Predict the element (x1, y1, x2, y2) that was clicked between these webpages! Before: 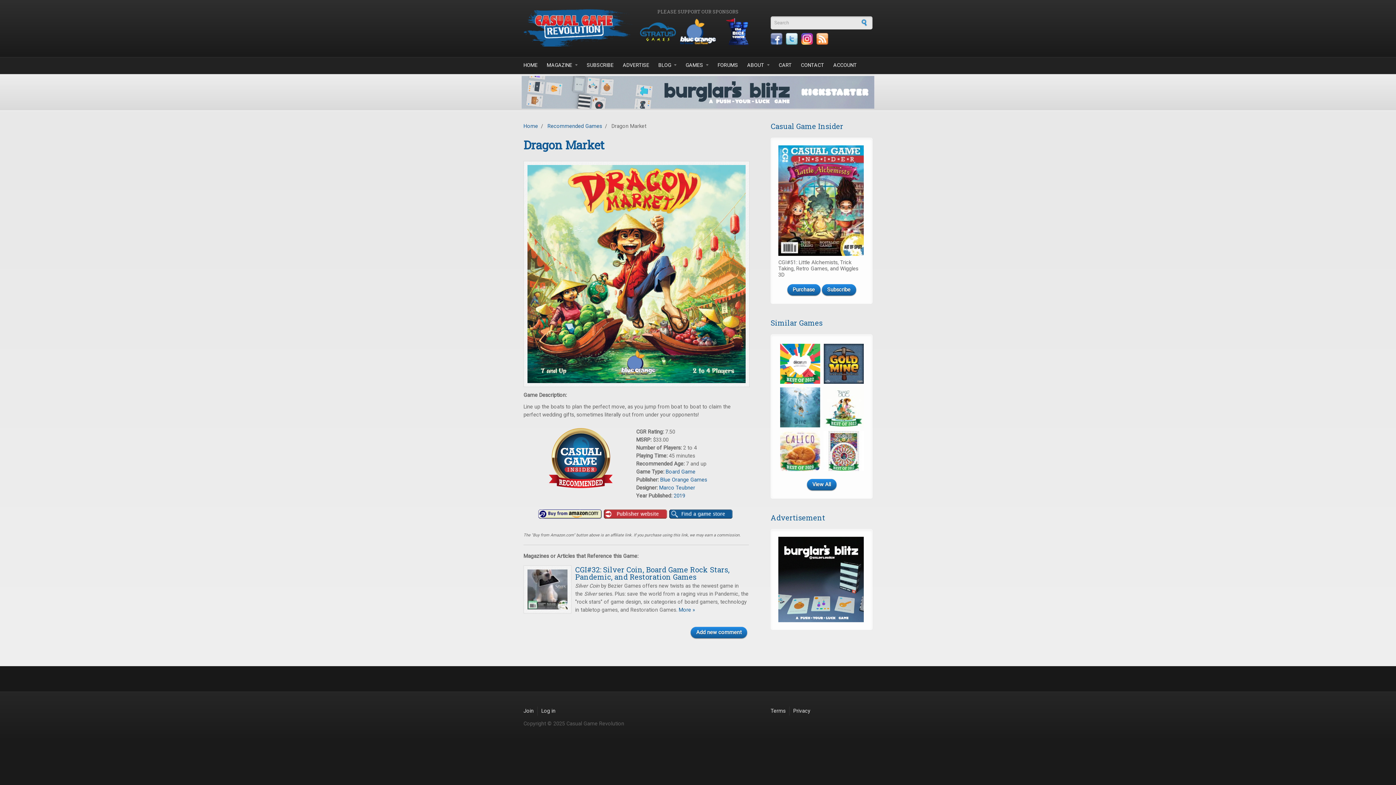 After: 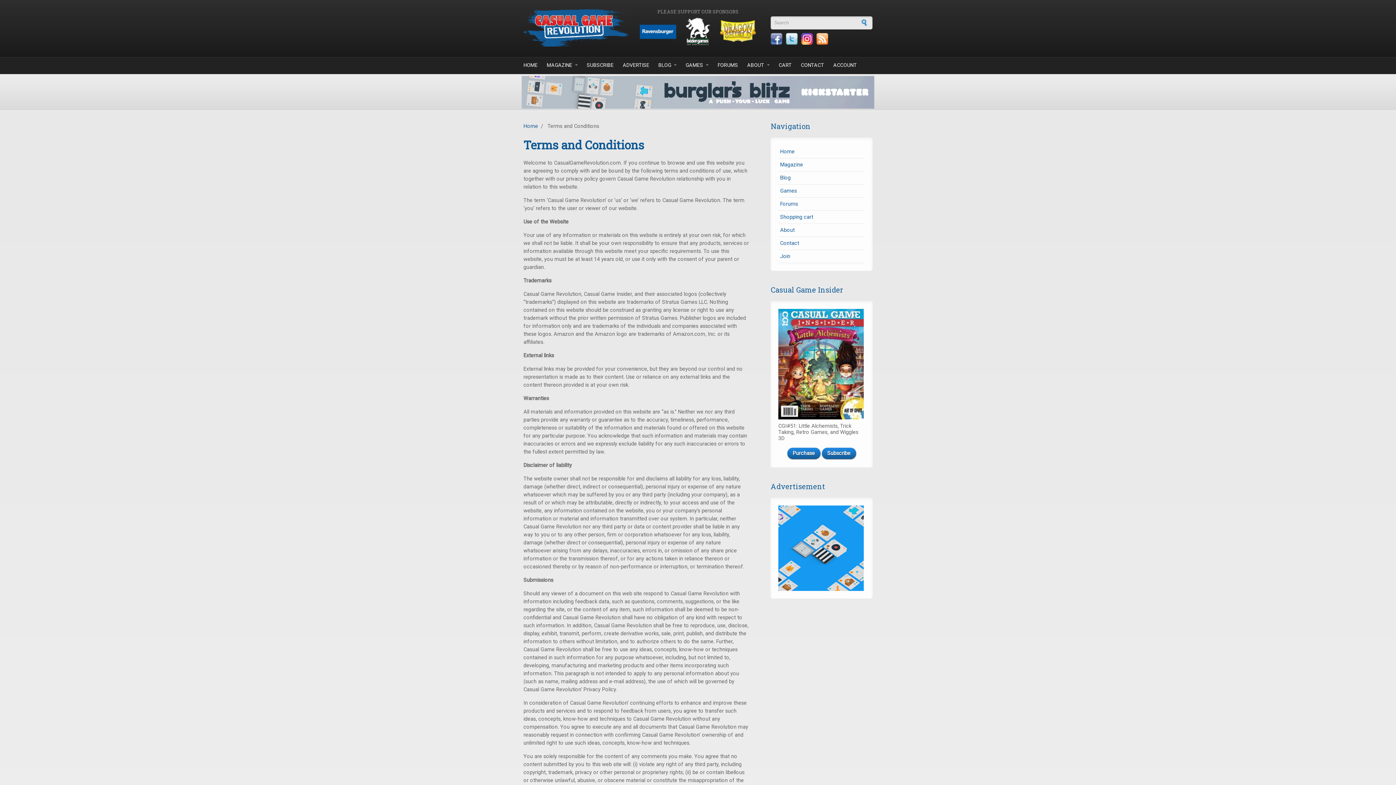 Action: label: Terms bbox: (770, 708, 785, 714)